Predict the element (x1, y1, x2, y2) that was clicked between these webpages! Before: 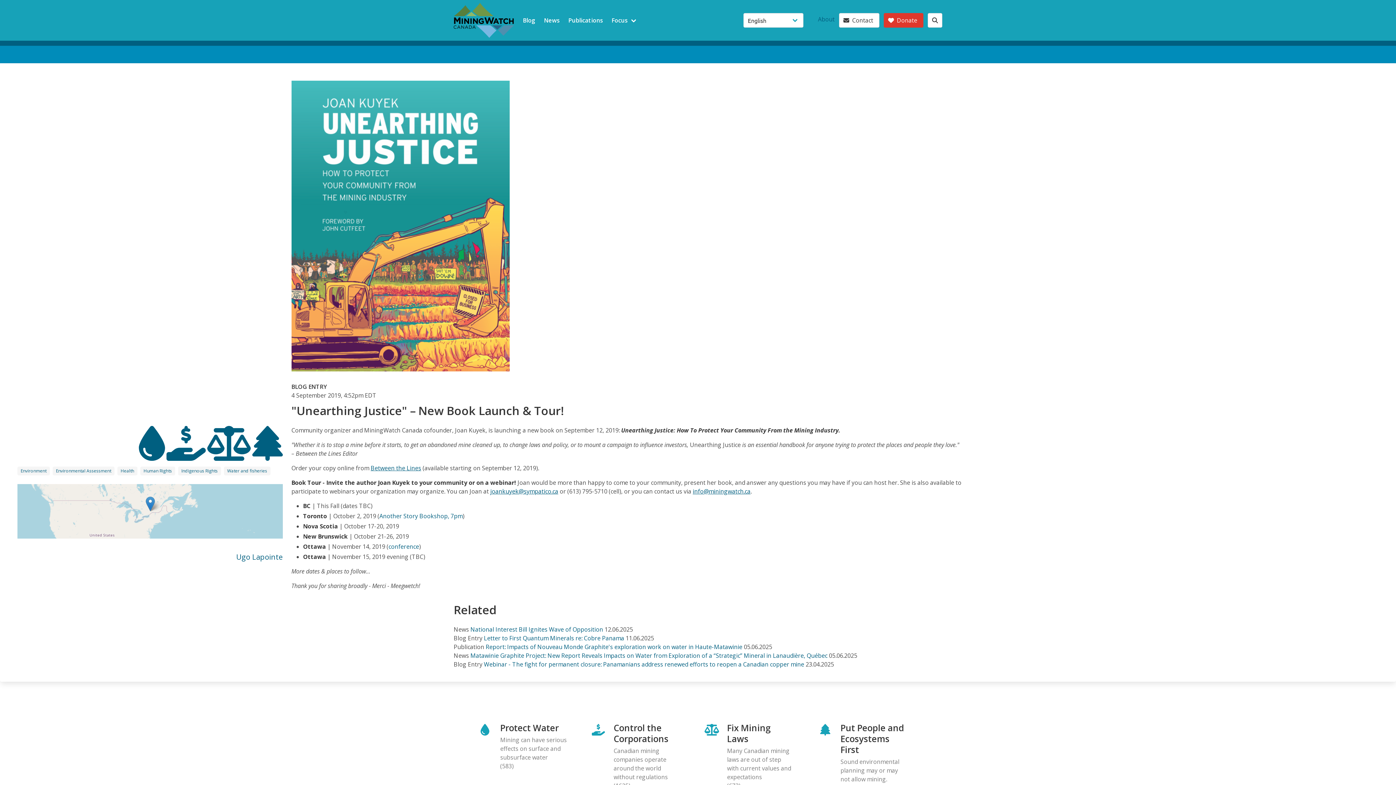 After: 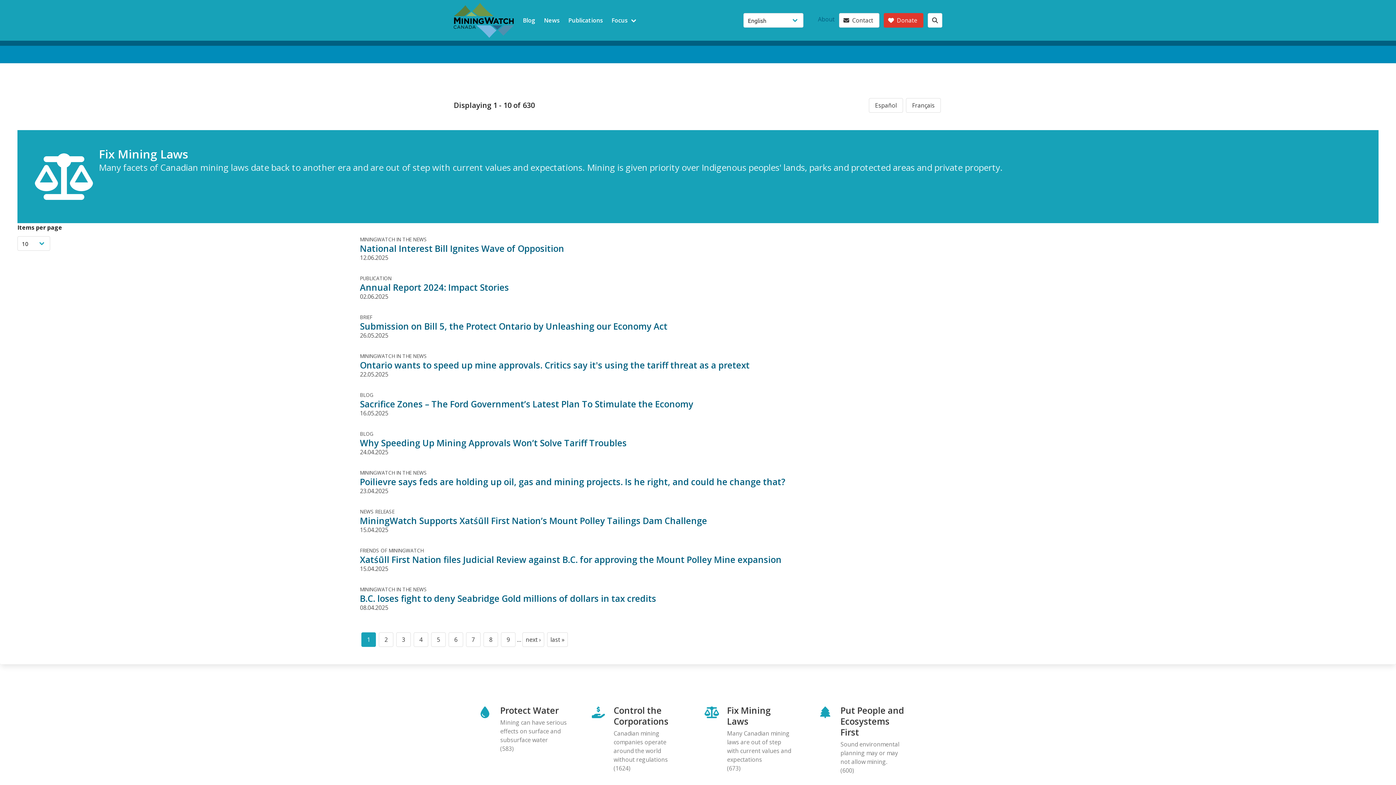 Action: bbox: (698, 716, 811, 801) label: Fix Mining Laws

Many Canadian mining laws are out of step with current values and expectations

(673)